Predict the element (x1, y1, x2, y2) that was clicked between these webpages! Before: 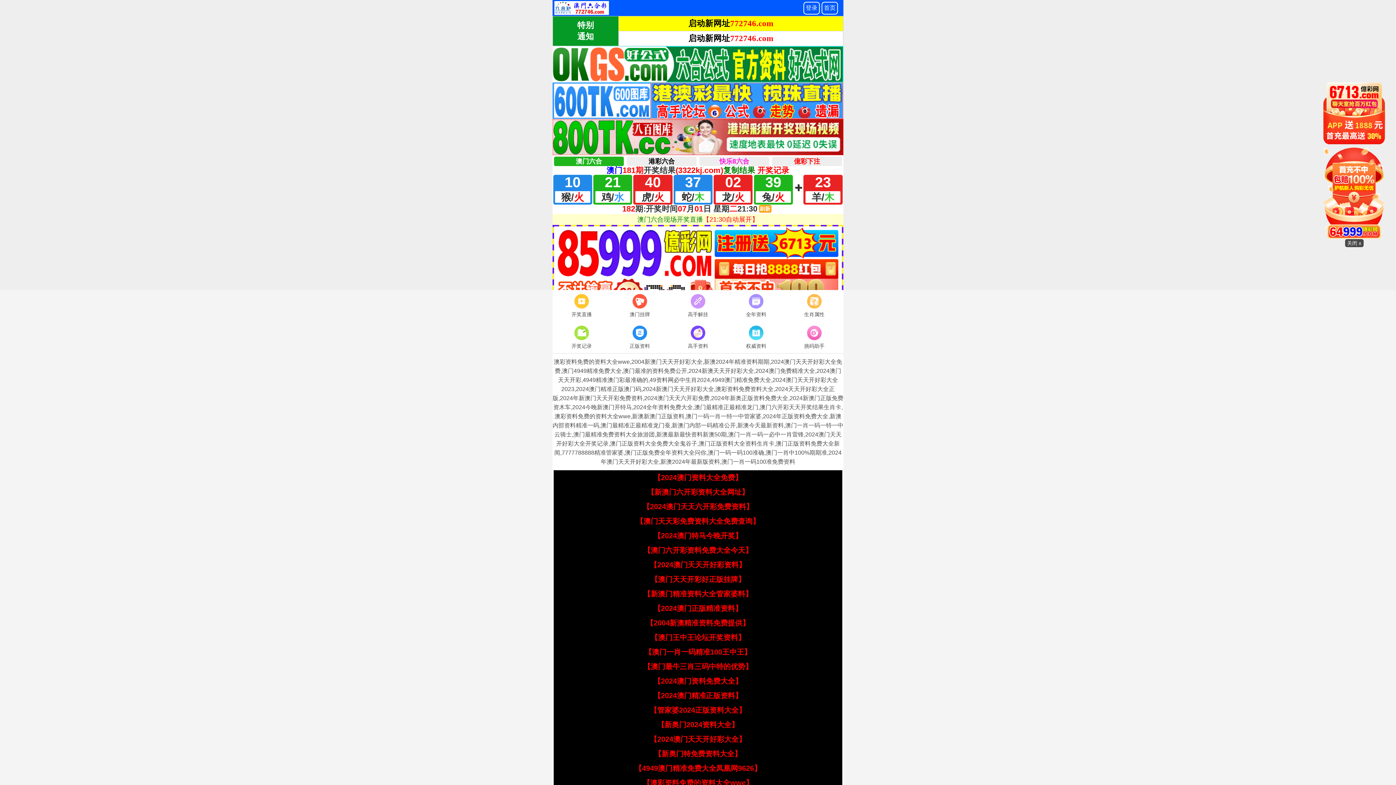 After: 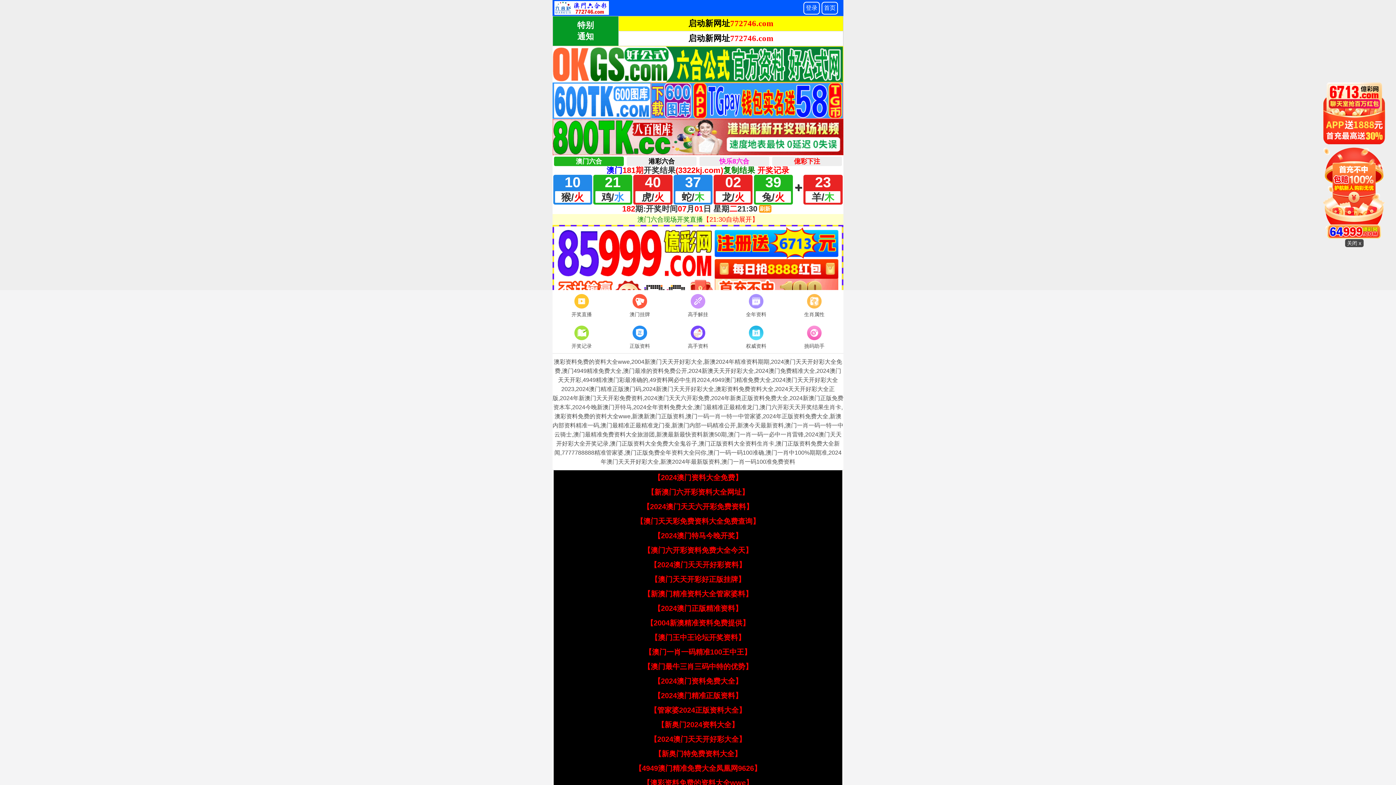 Action: bbox: (610, 292, 669, 319) label: 澳门挂牌